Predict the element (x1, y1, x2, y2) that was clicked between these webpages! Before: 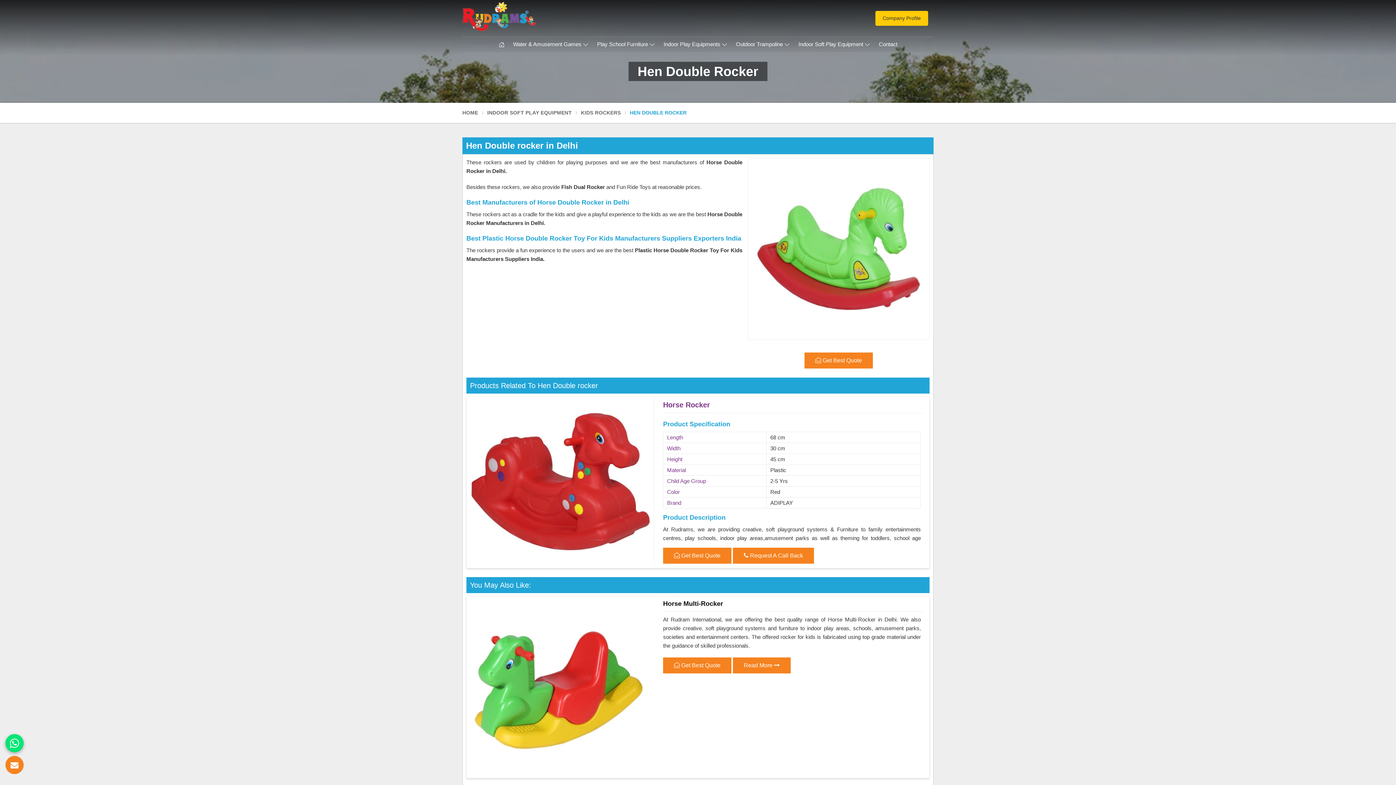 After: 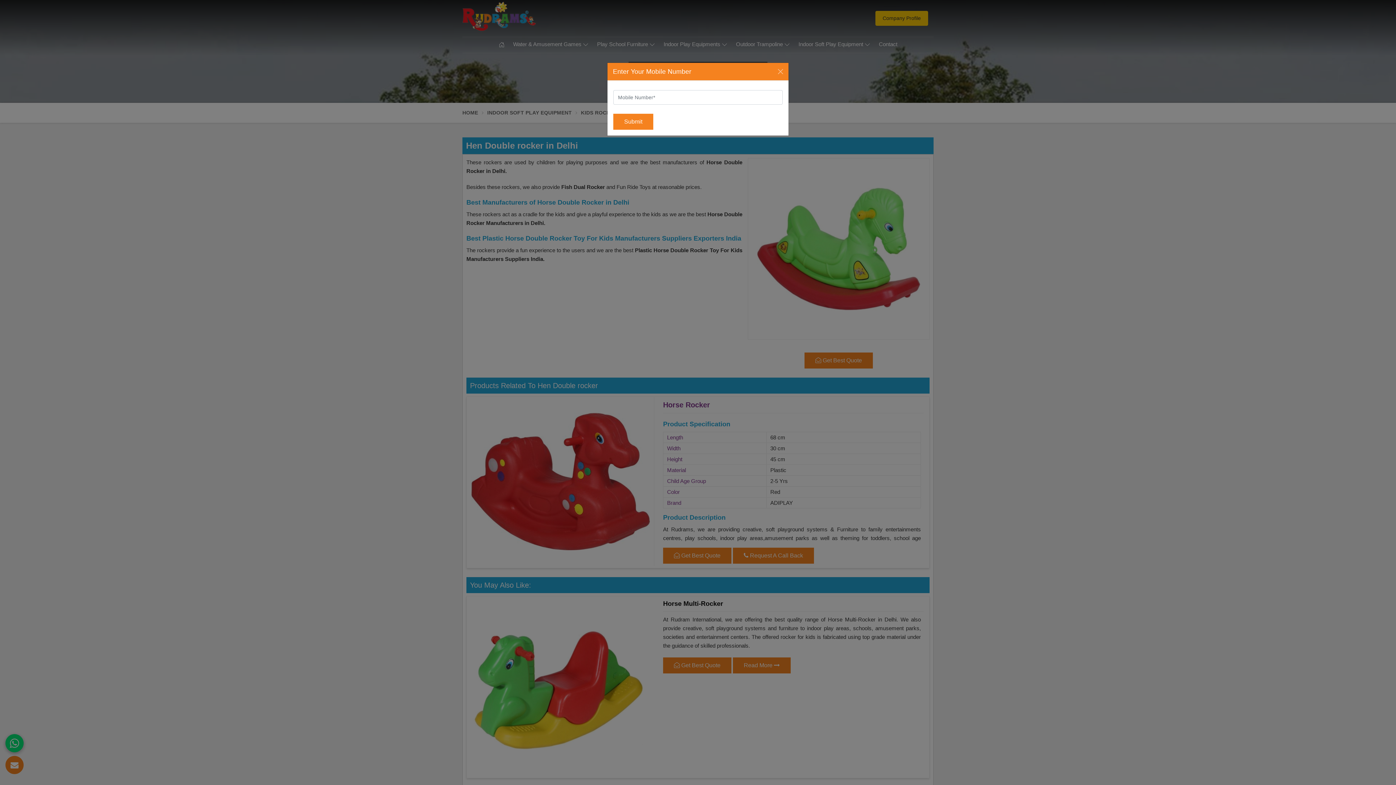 Action: bbox: (733, 548, 814, 564) label:  Request A Call Back